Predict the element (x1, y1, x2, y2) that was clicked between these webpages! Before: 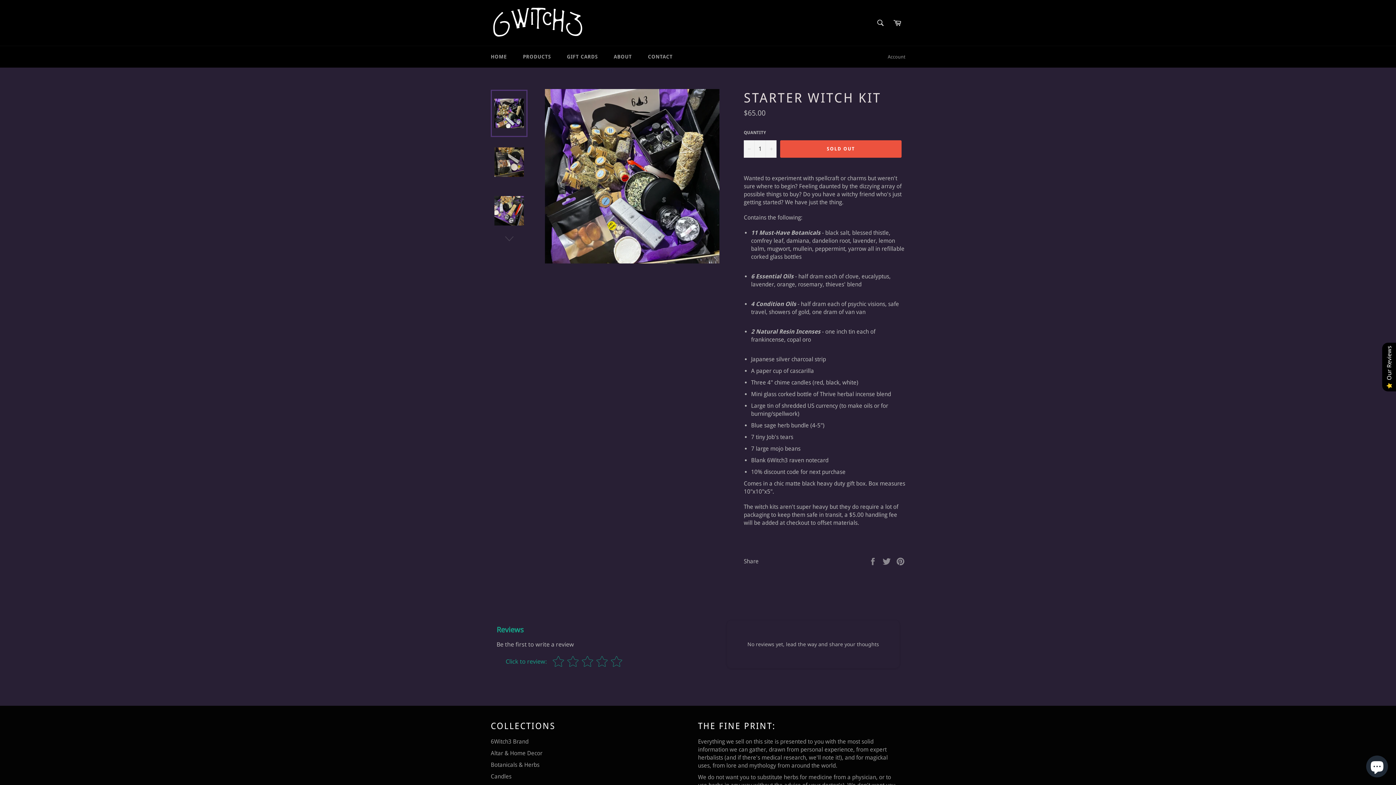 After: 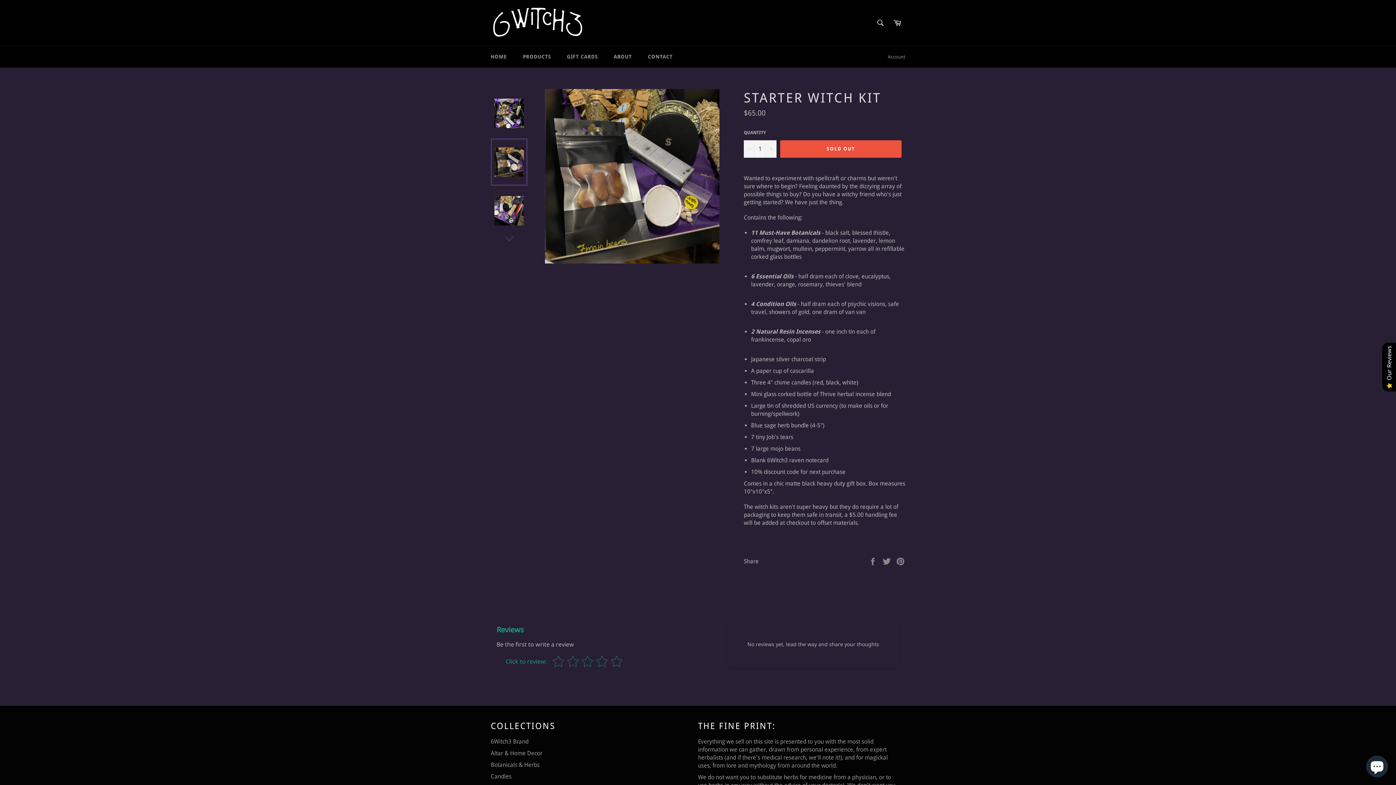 Action: bbox: (490, 138, 527, 185)